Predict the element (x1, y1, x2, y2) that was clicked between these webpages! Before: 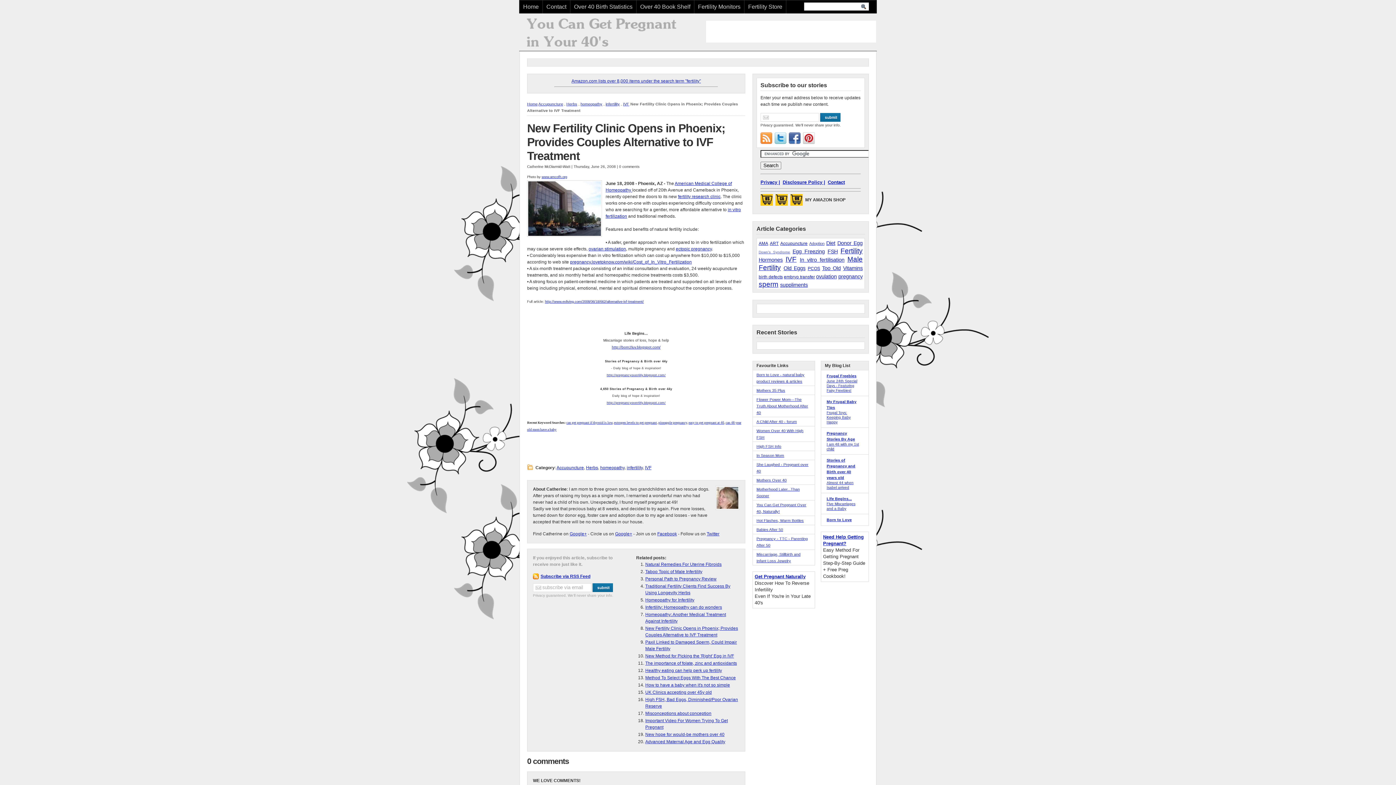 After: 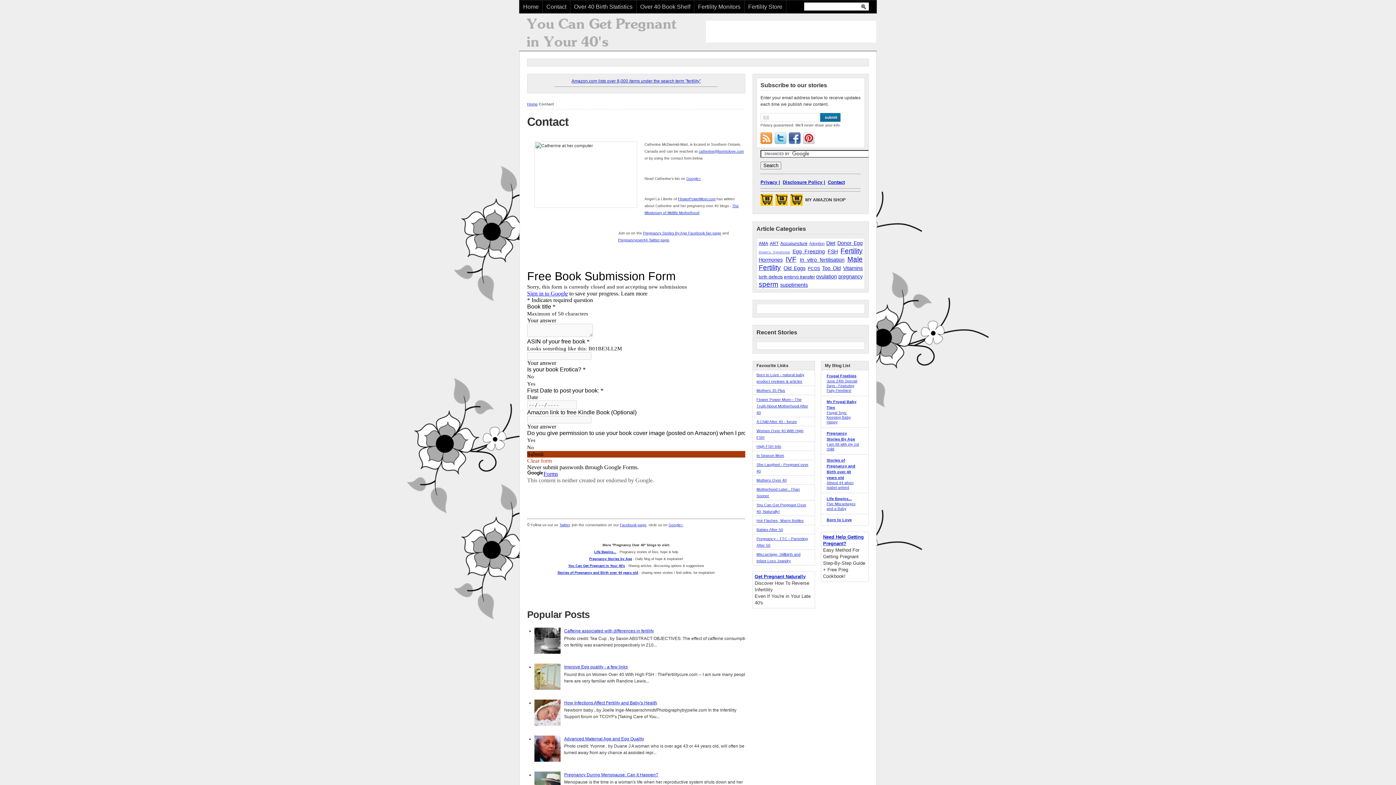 Action: bbox: (542, 0, 570, 13) label: Contact